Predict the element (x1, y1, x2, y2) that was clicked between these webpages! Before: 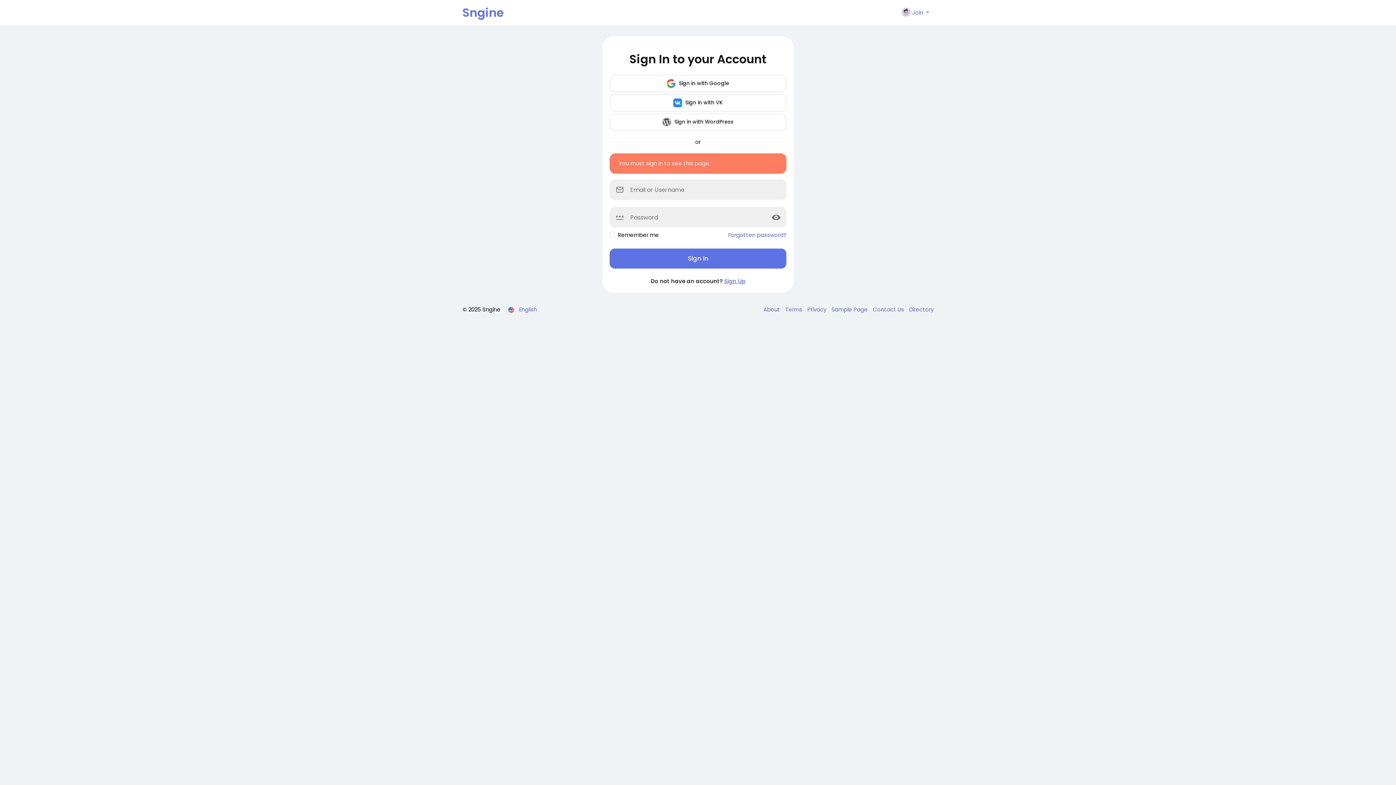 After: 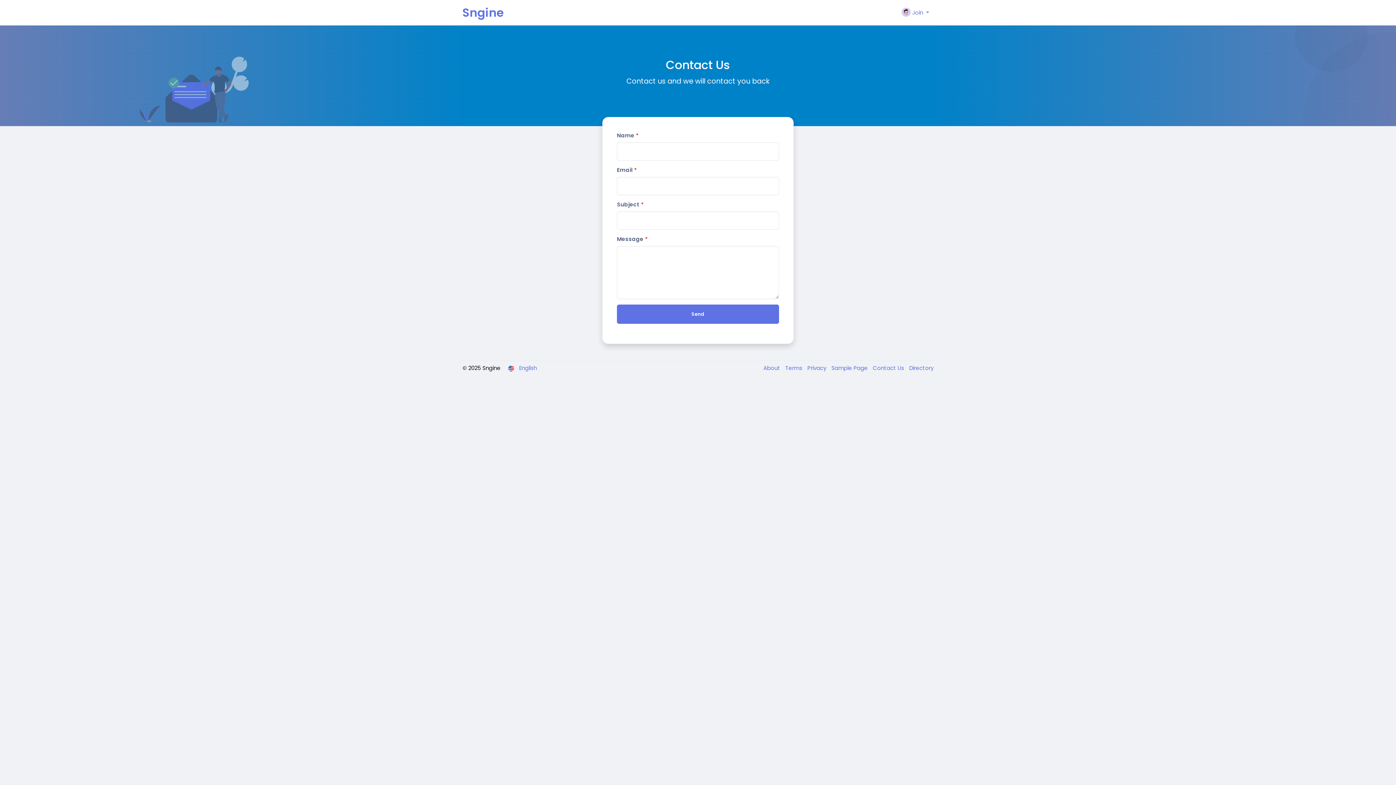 Action: bbox: (869, 305, 905, 313) label: Contact Us 